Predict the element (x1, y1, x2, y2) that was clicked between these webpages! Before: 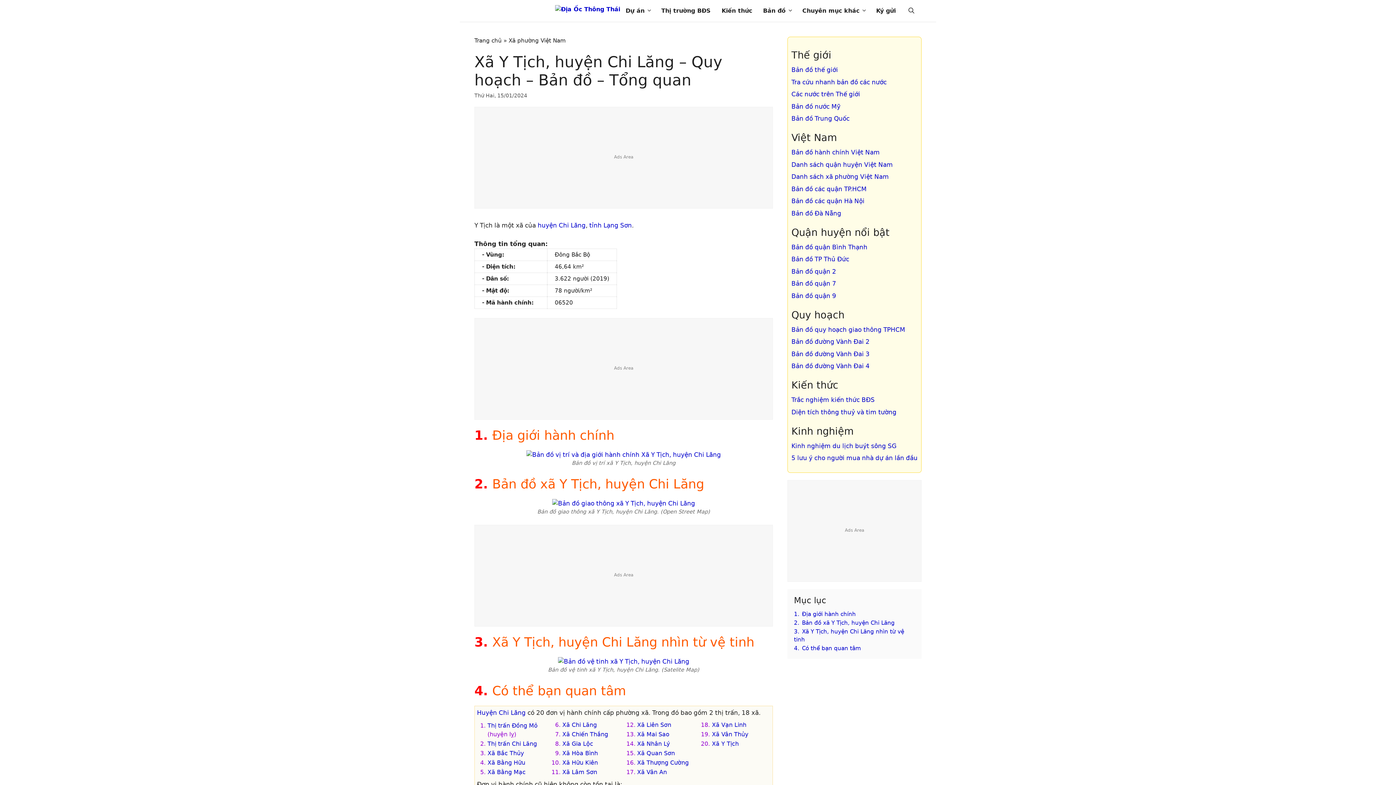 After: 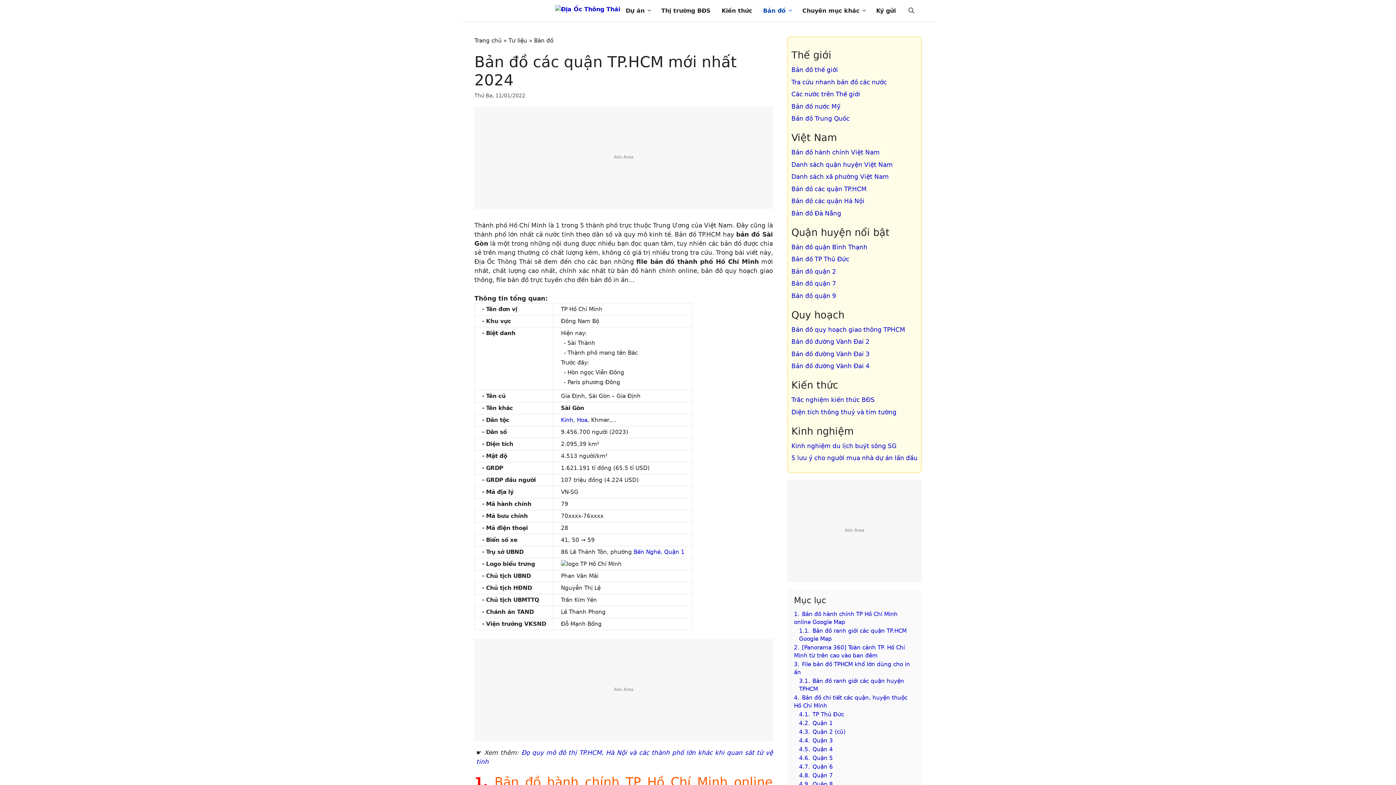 Action: label: Bản đồ các quận TP.HCM bbox: (791, 185, 866, 192)